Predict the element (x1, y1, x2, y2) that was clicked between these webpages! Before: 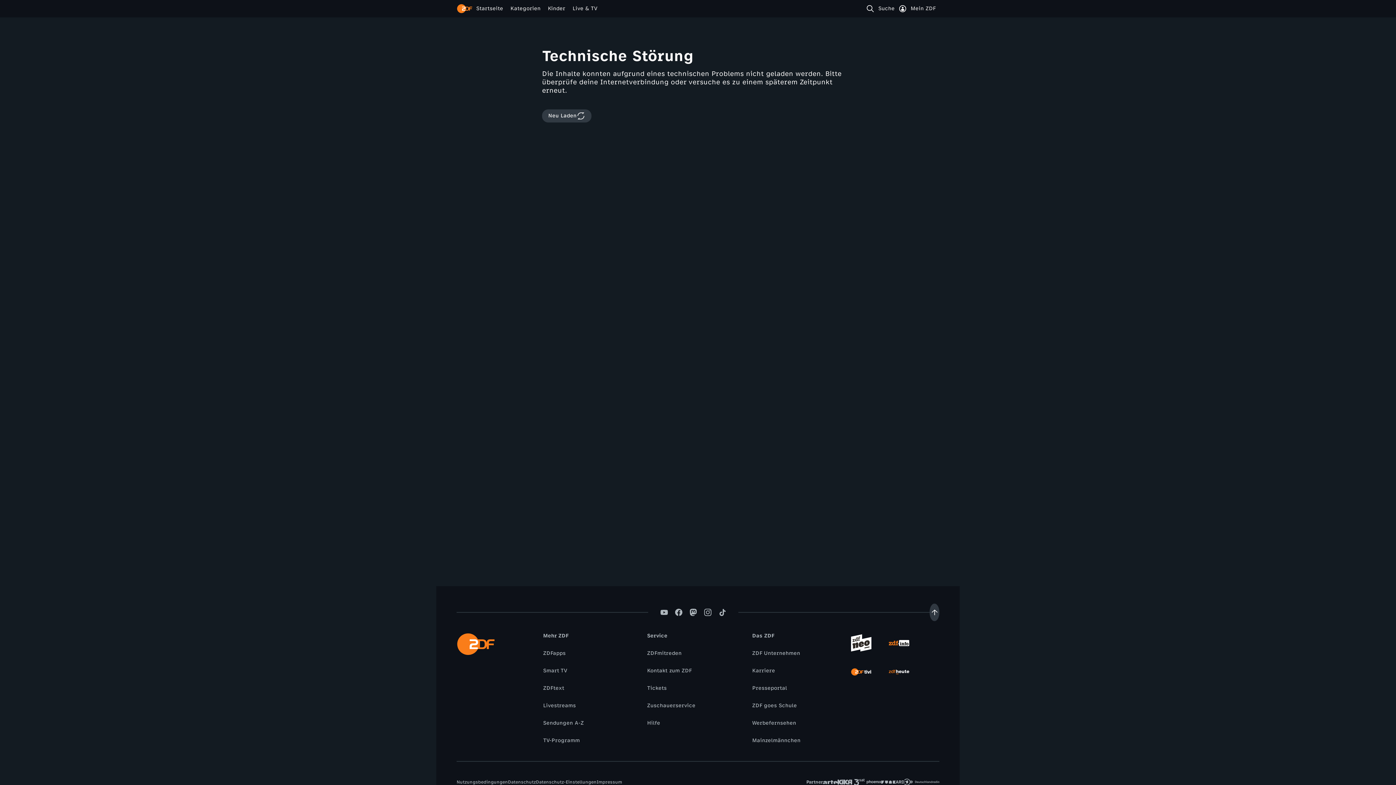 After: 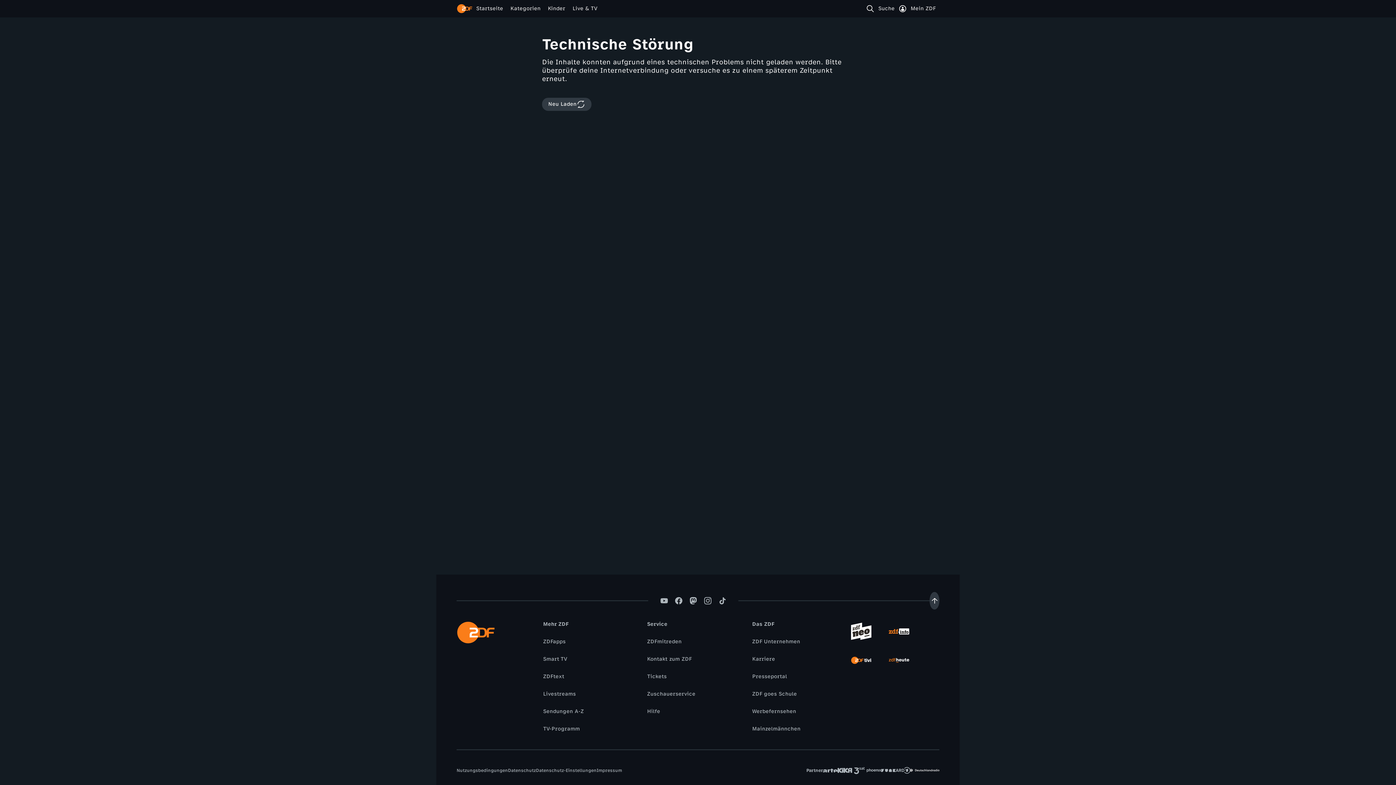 Action: bbox: (910, 768, 939, 797)